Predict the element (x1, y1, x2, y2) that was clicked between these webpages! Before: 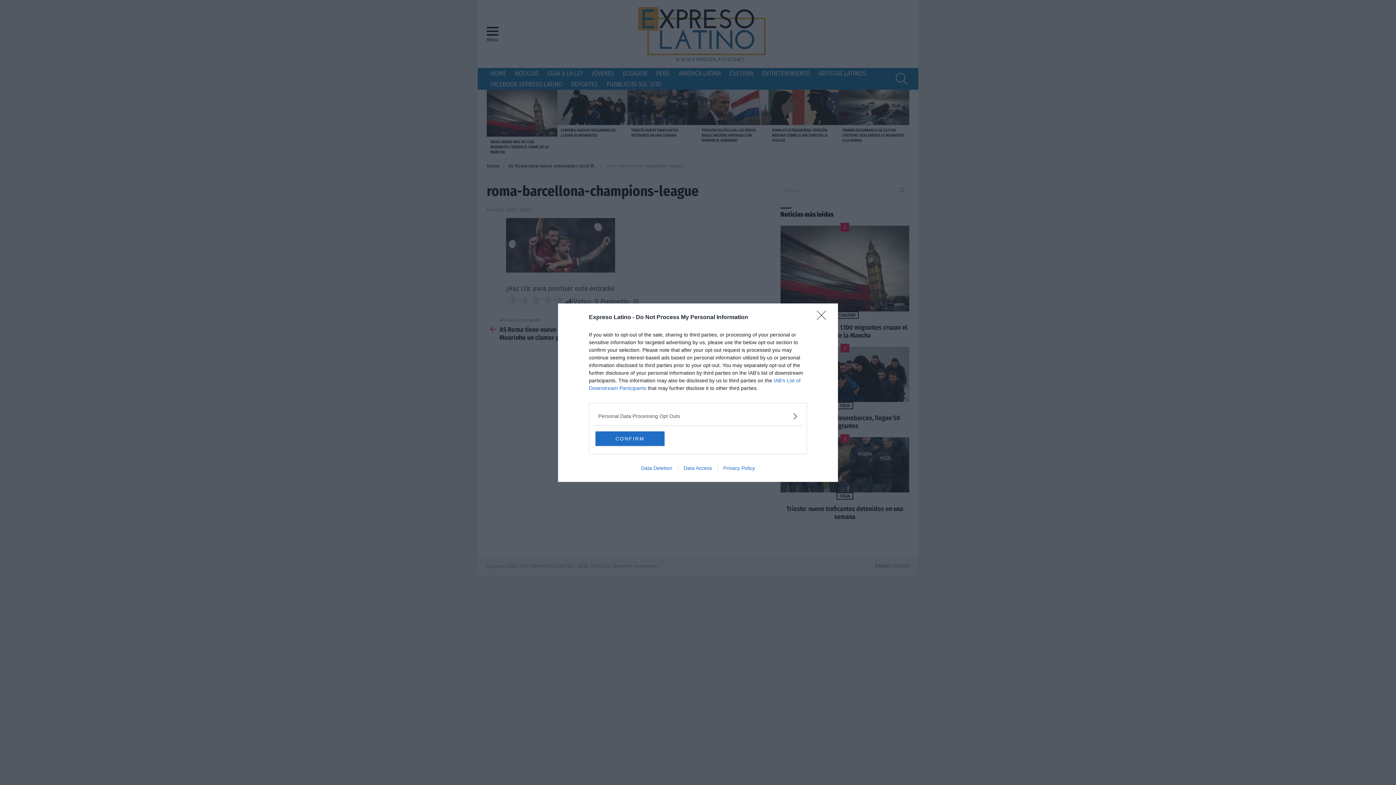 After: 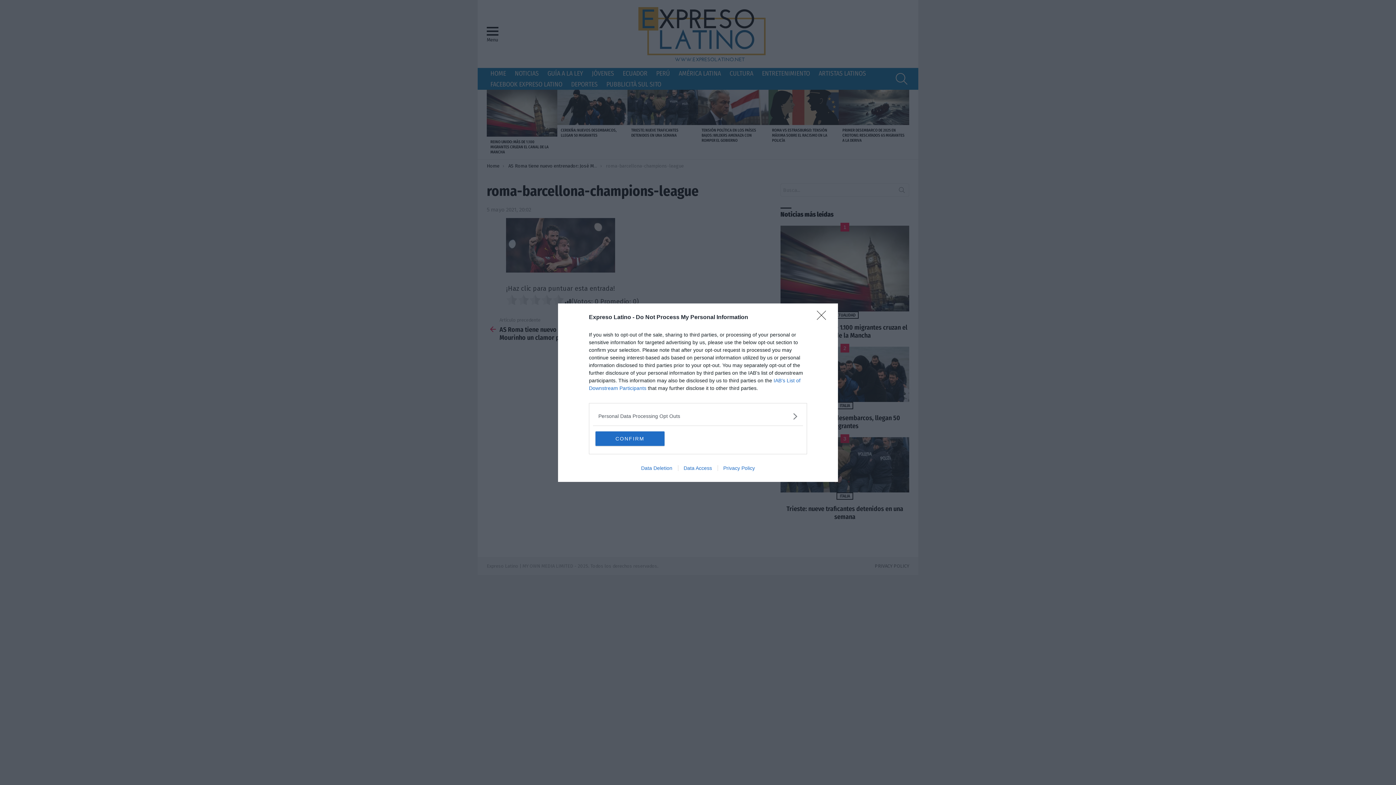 Action: bbox: (717, 465, 760, 471) label: Privacy Policy